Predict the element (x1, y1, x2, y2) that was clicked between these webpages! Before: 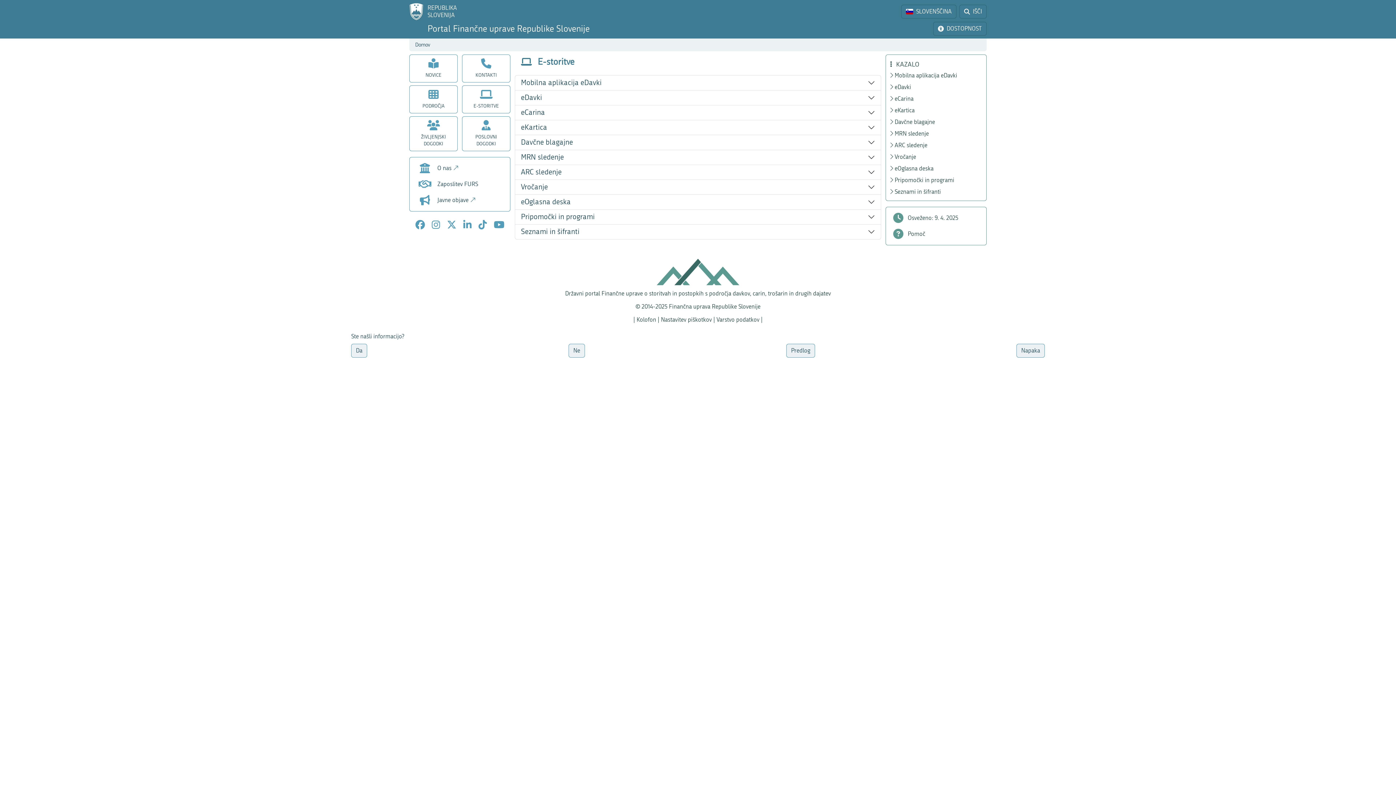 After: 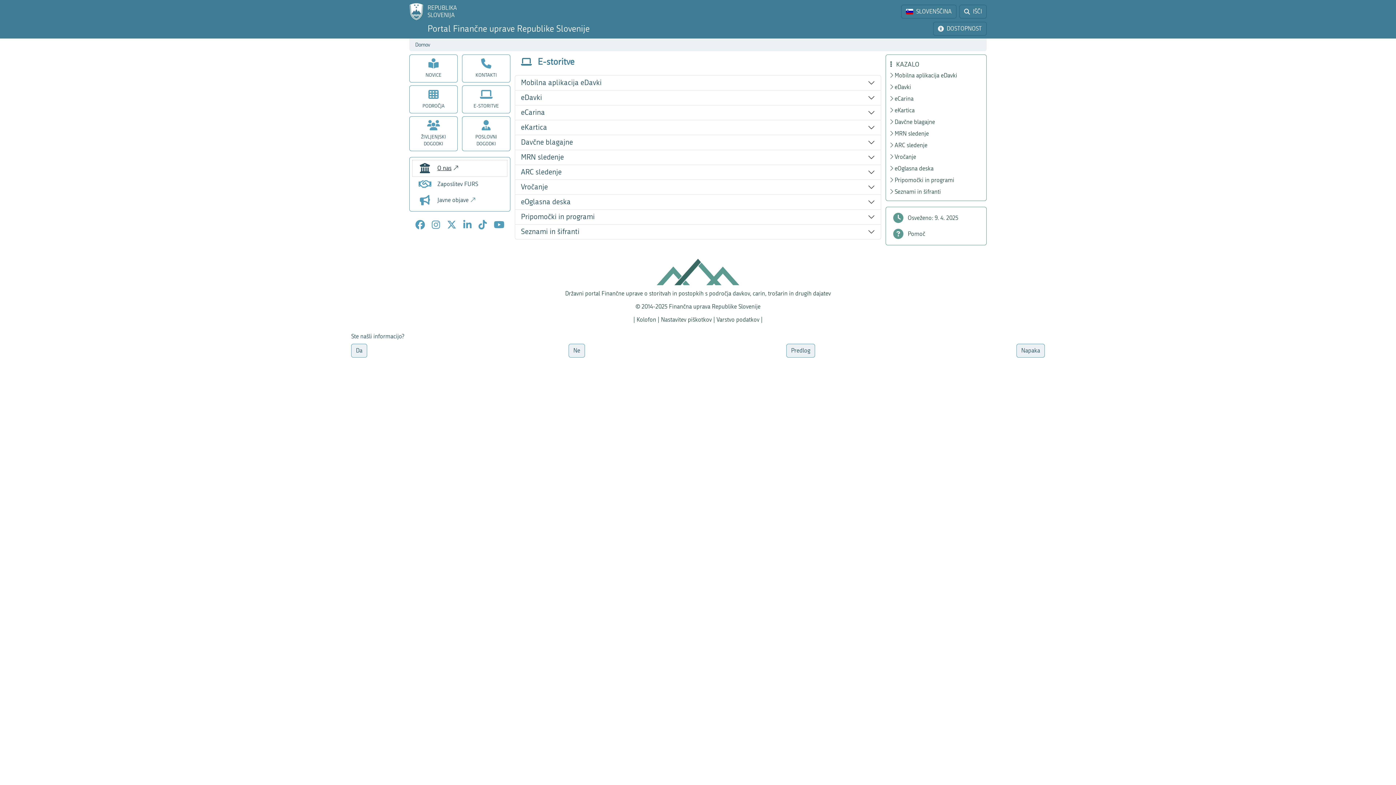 Action: bbox: (412, 160, 507, 176) label: O nas